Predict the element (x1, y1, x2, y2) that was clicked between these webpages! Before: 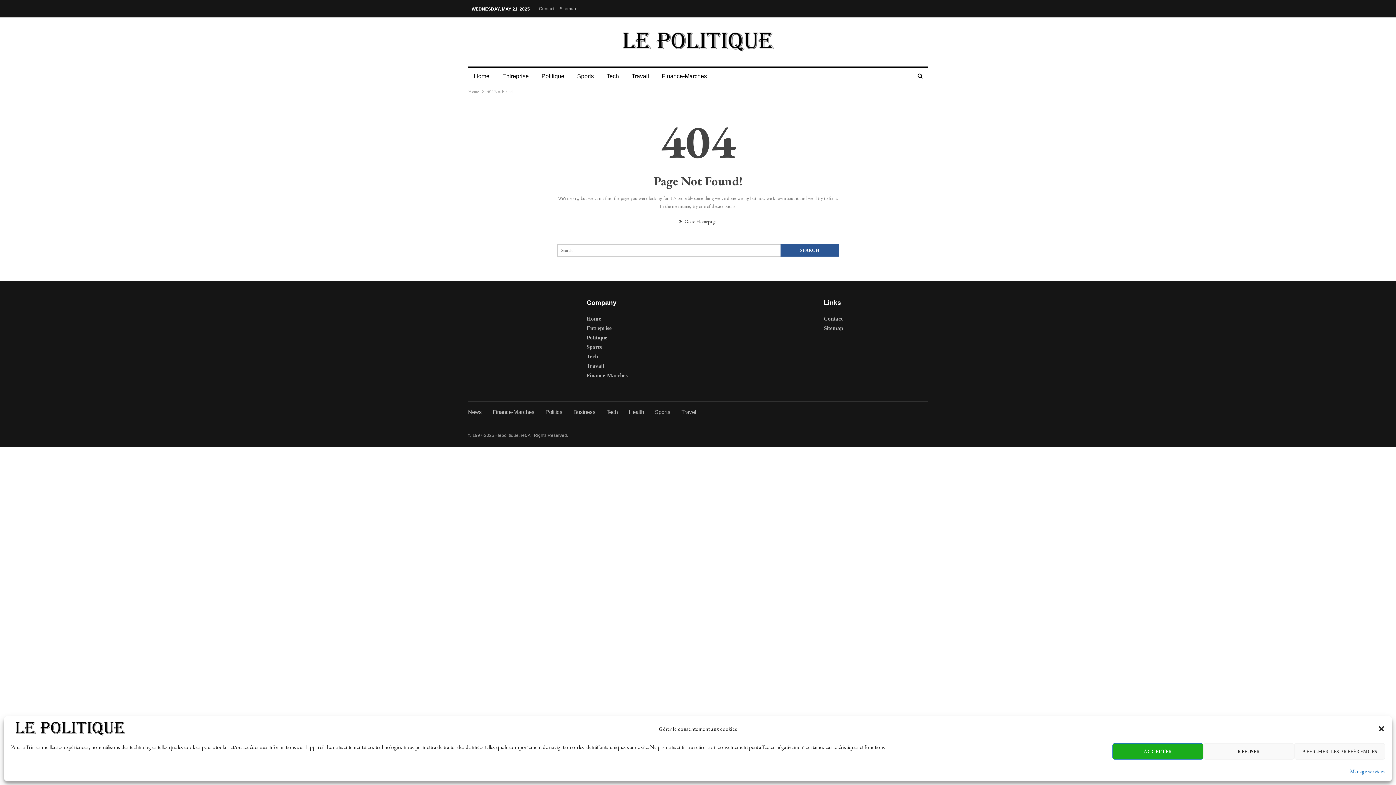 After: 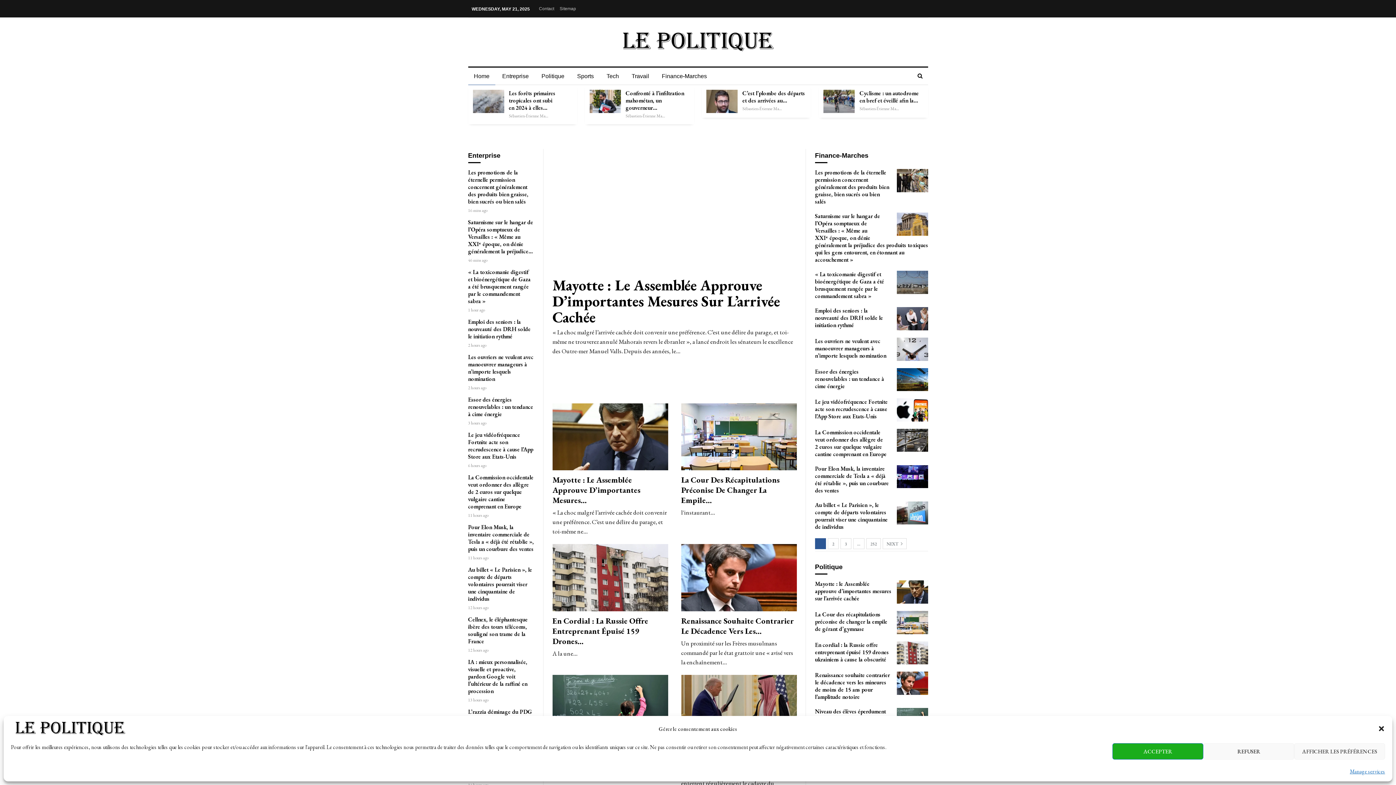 Action: bbox: (586, 314, 690, 323) label: Home